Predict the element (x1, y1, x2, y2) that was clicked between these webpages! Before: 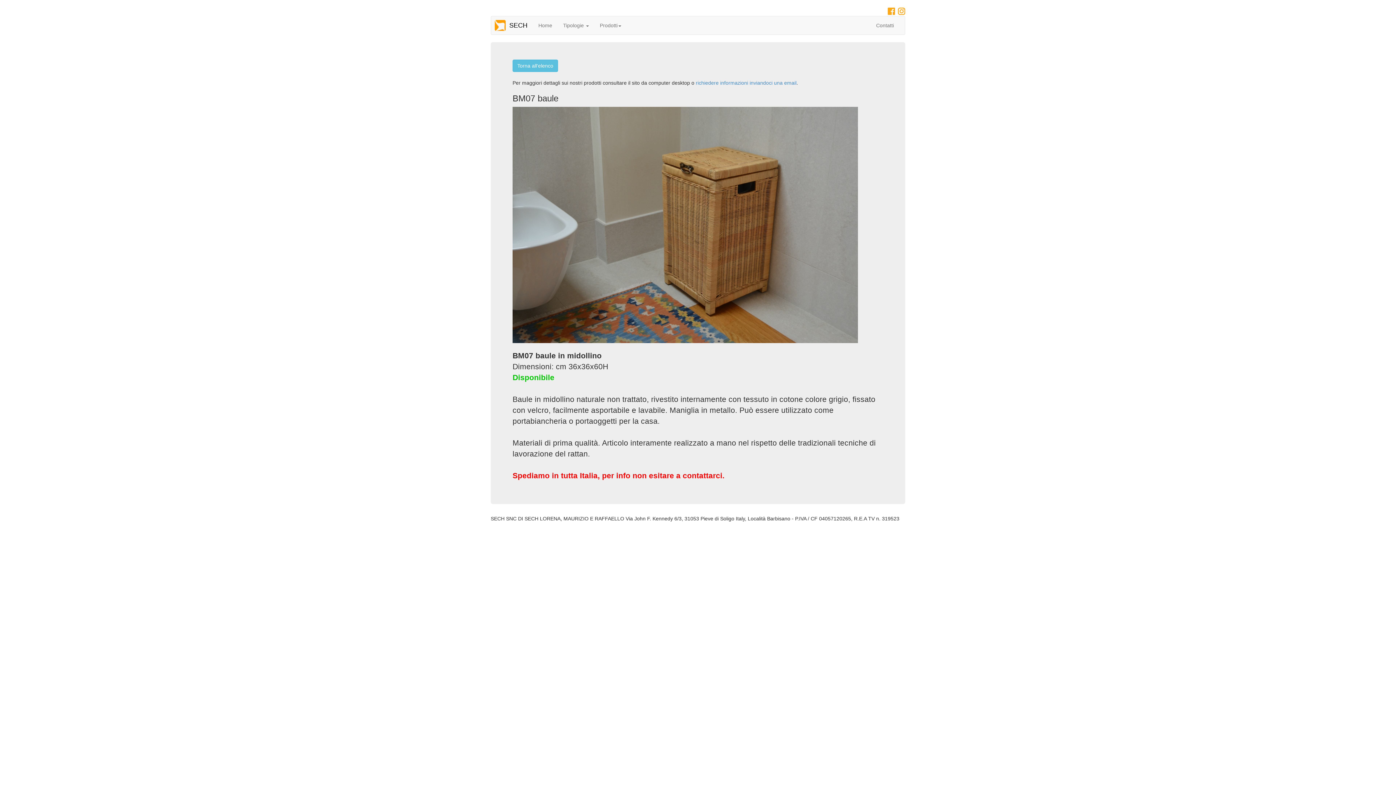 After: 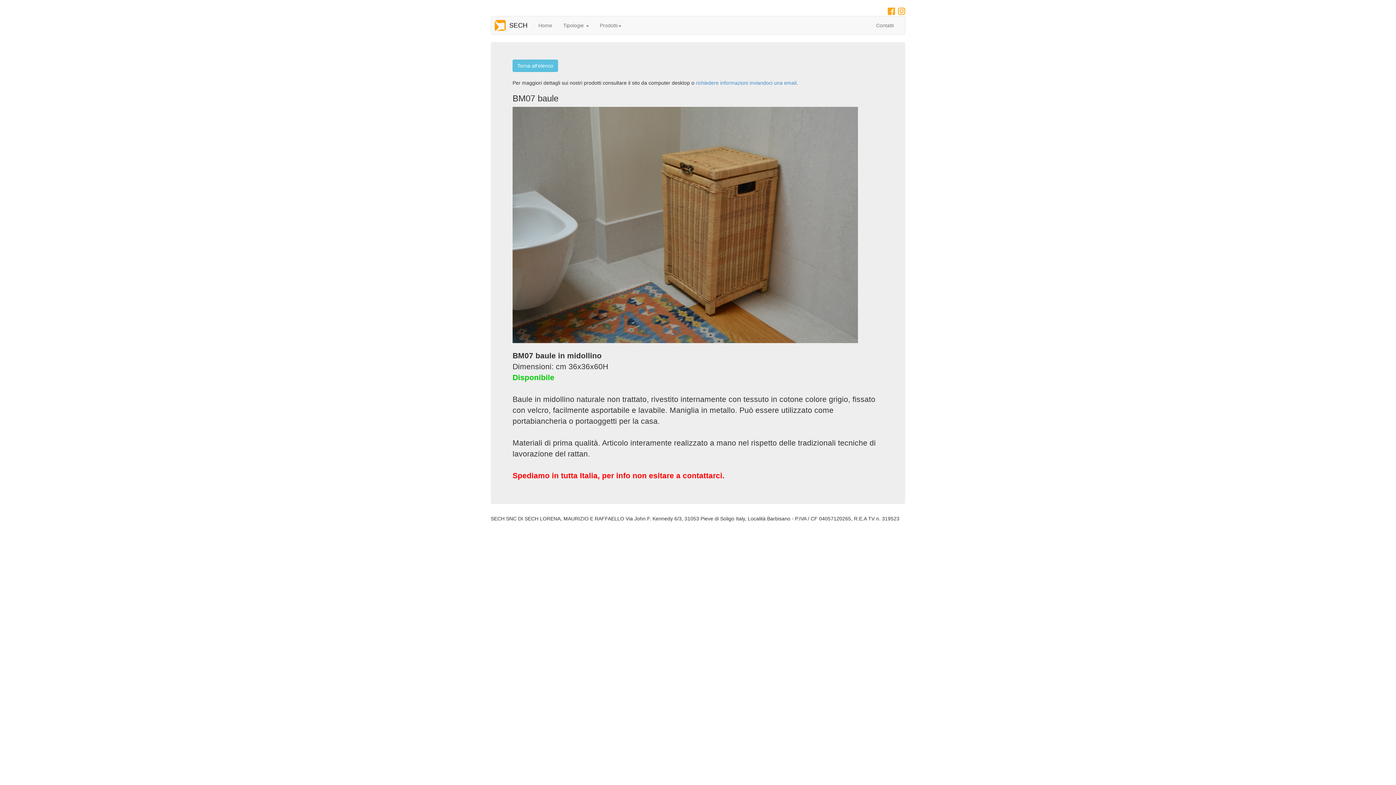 Action: bbox: (888, 8, 895, 13)